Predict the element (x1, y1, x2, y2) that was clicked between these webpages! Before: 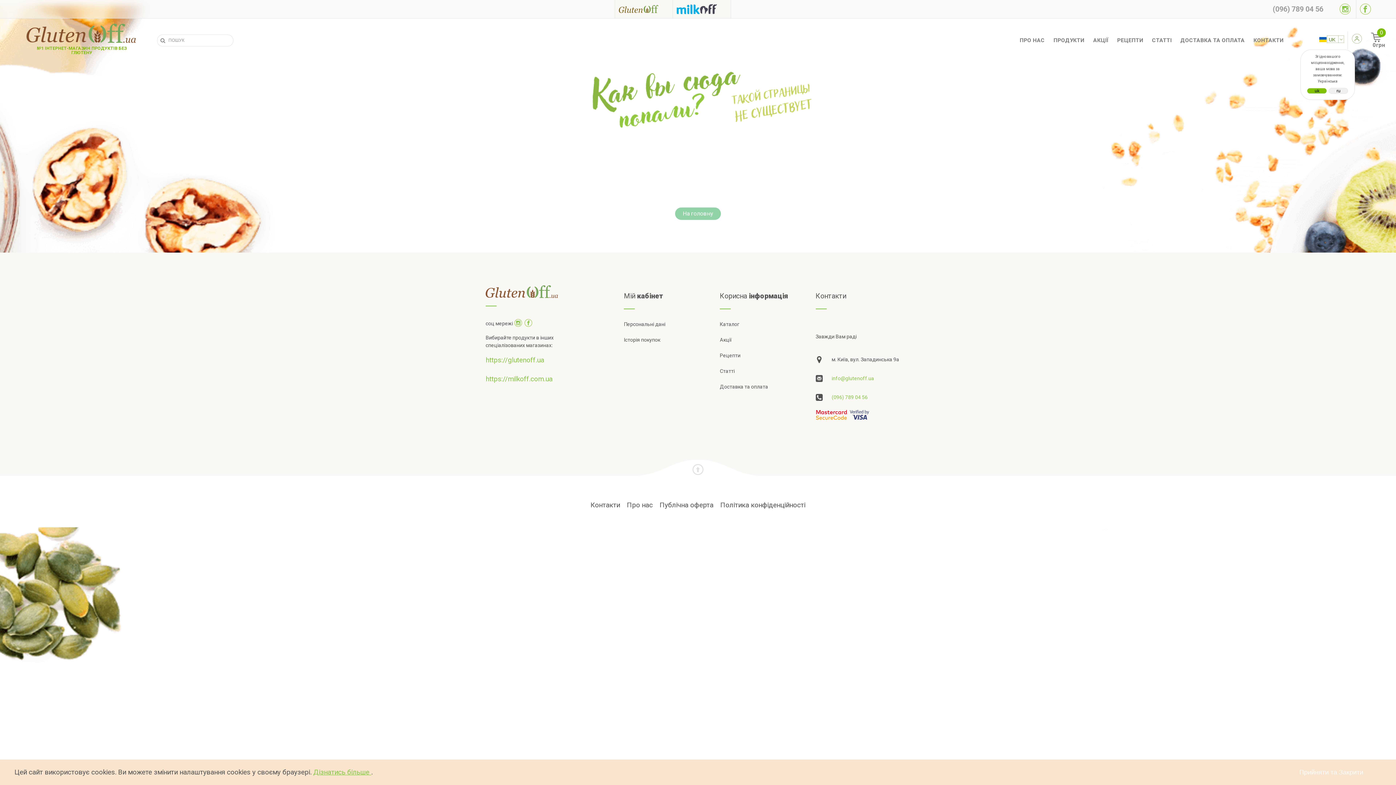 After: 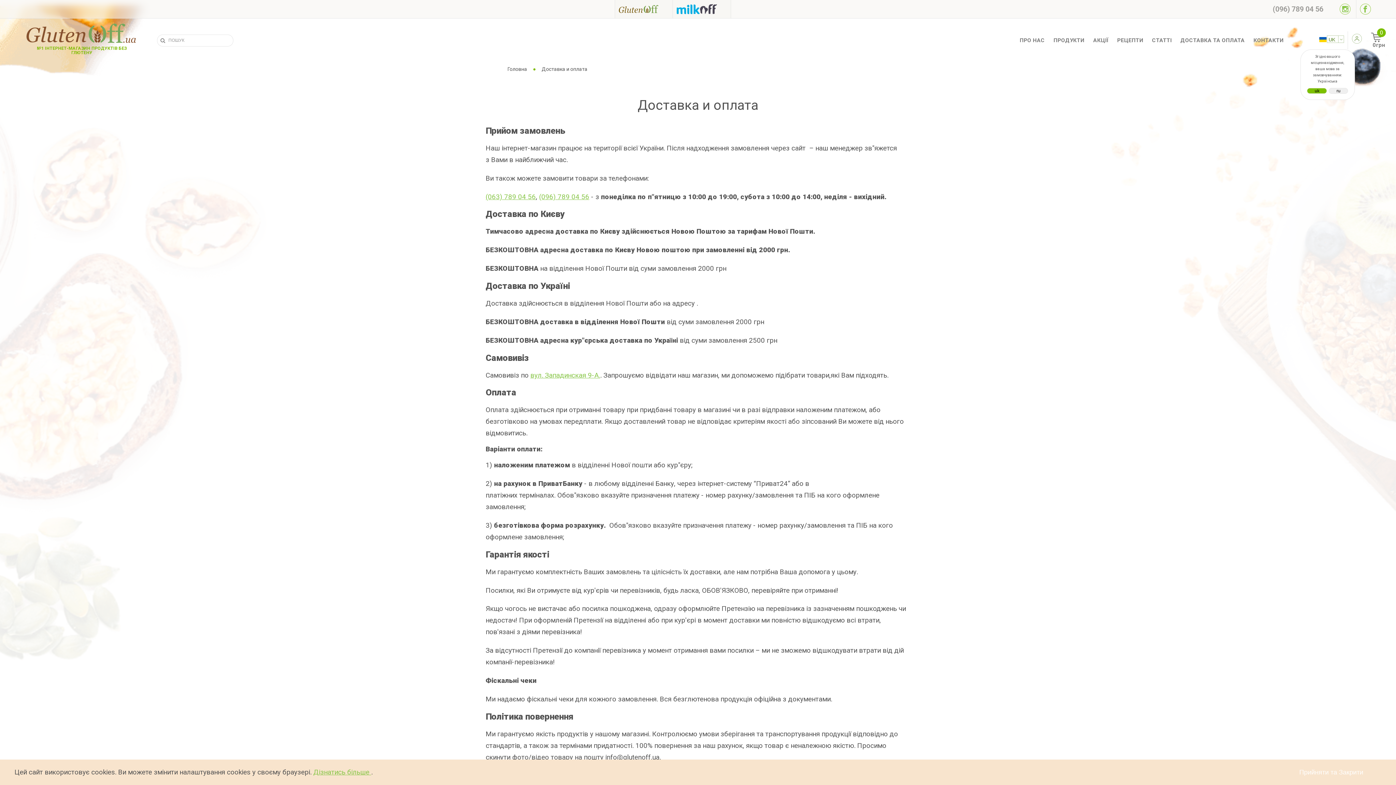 Action: label: Доставка та оплата bbox: (719, 384, 768, 389)